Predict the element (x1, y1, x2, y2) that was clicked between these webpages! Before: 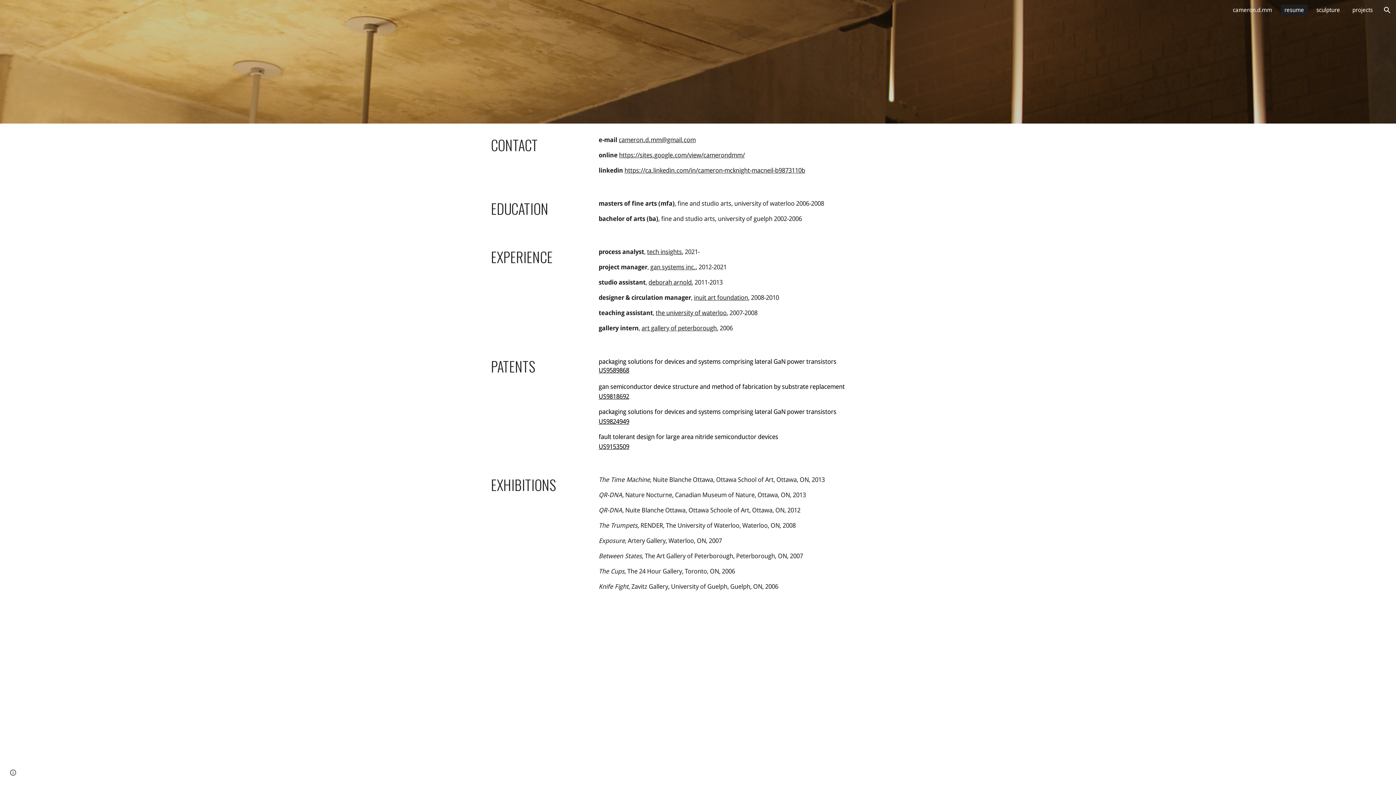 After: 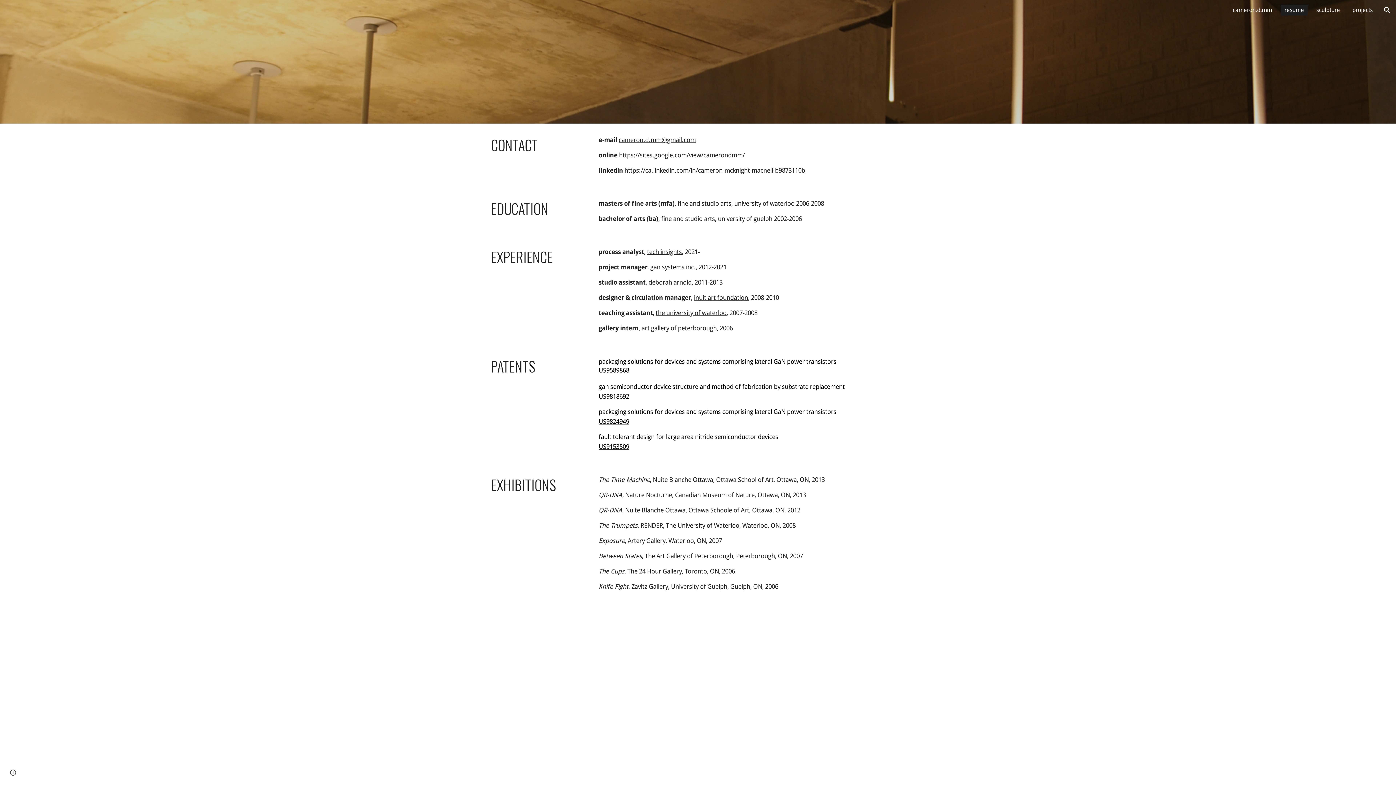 Action: label: art gallery of peterborough bbox: (641, 324, 717, 332)